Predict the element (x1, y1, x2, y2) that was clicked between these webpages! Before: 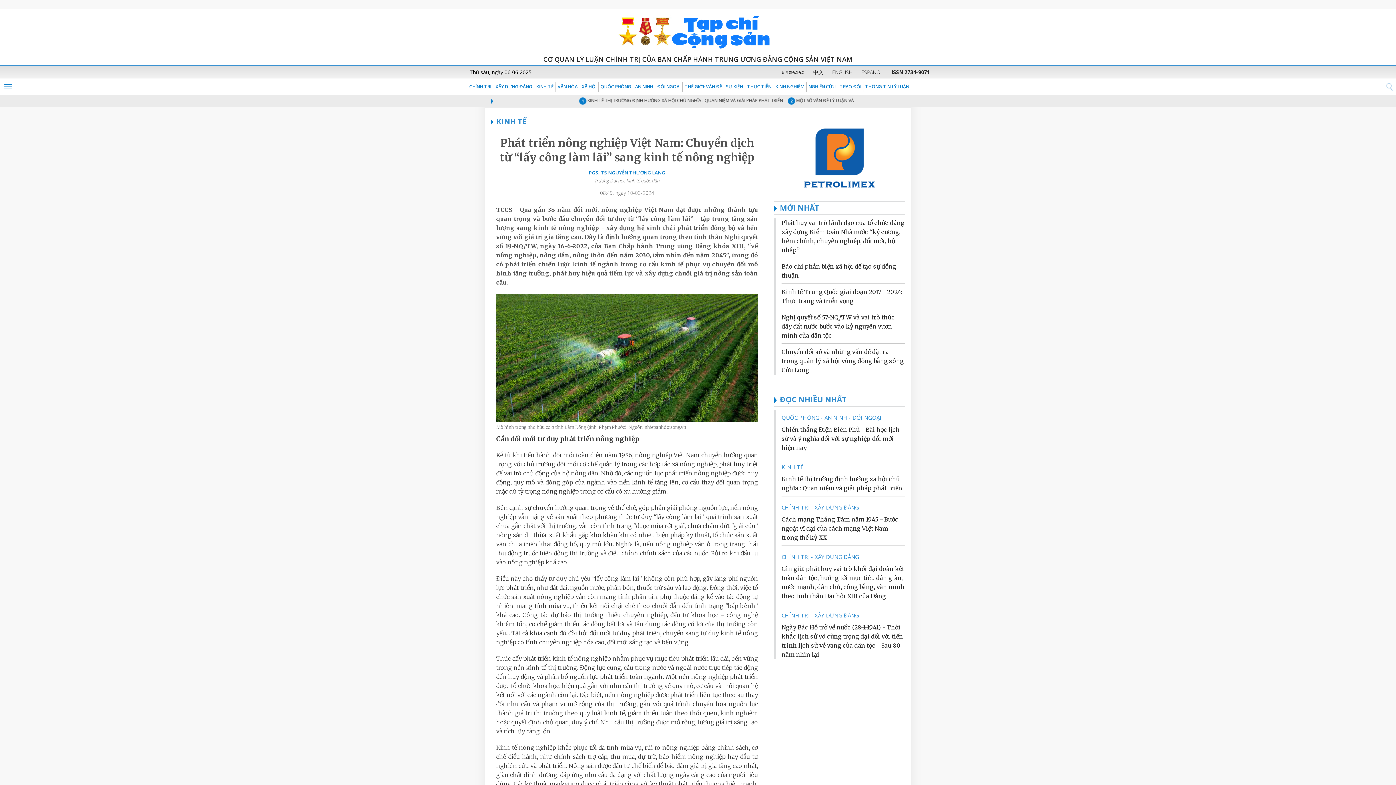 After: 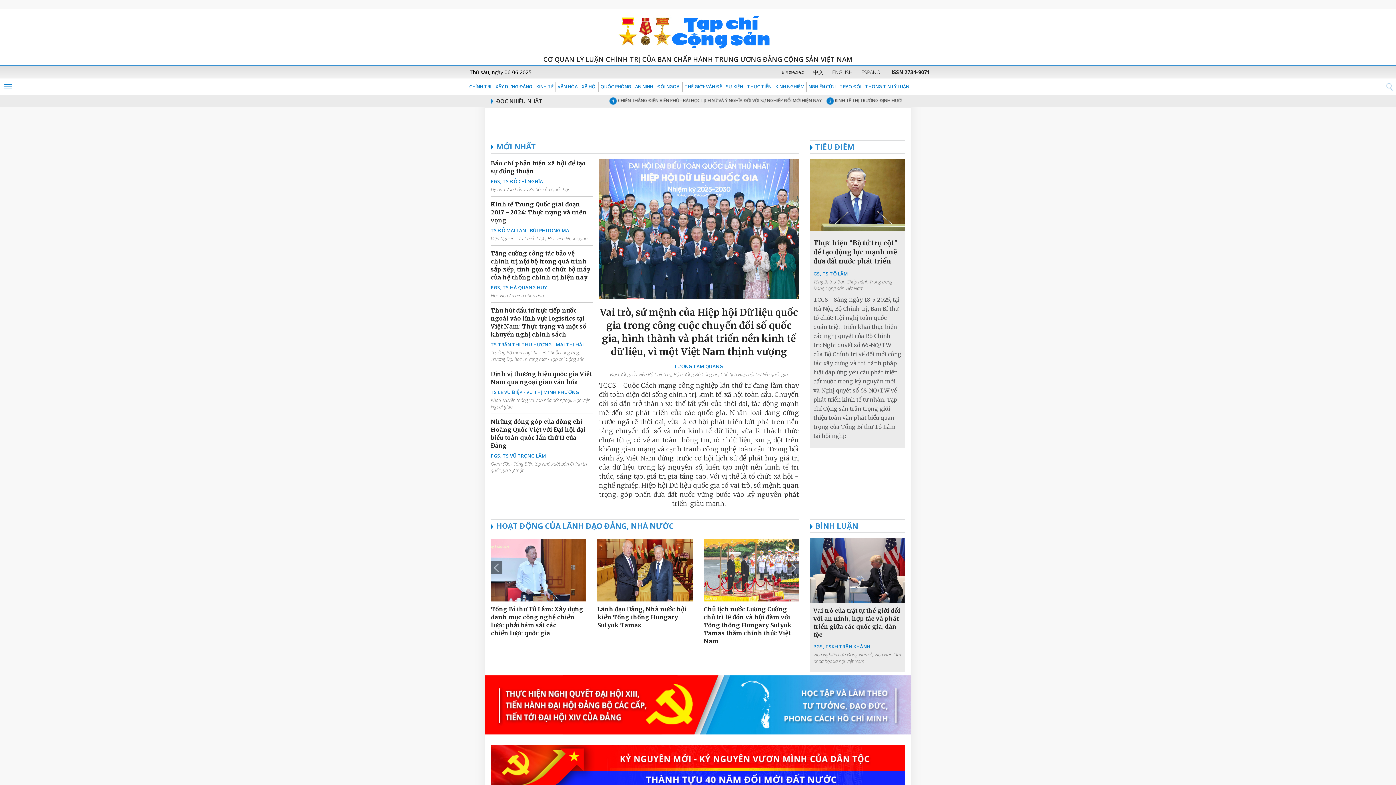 Action: bbox: (490, 9, 905, 52)